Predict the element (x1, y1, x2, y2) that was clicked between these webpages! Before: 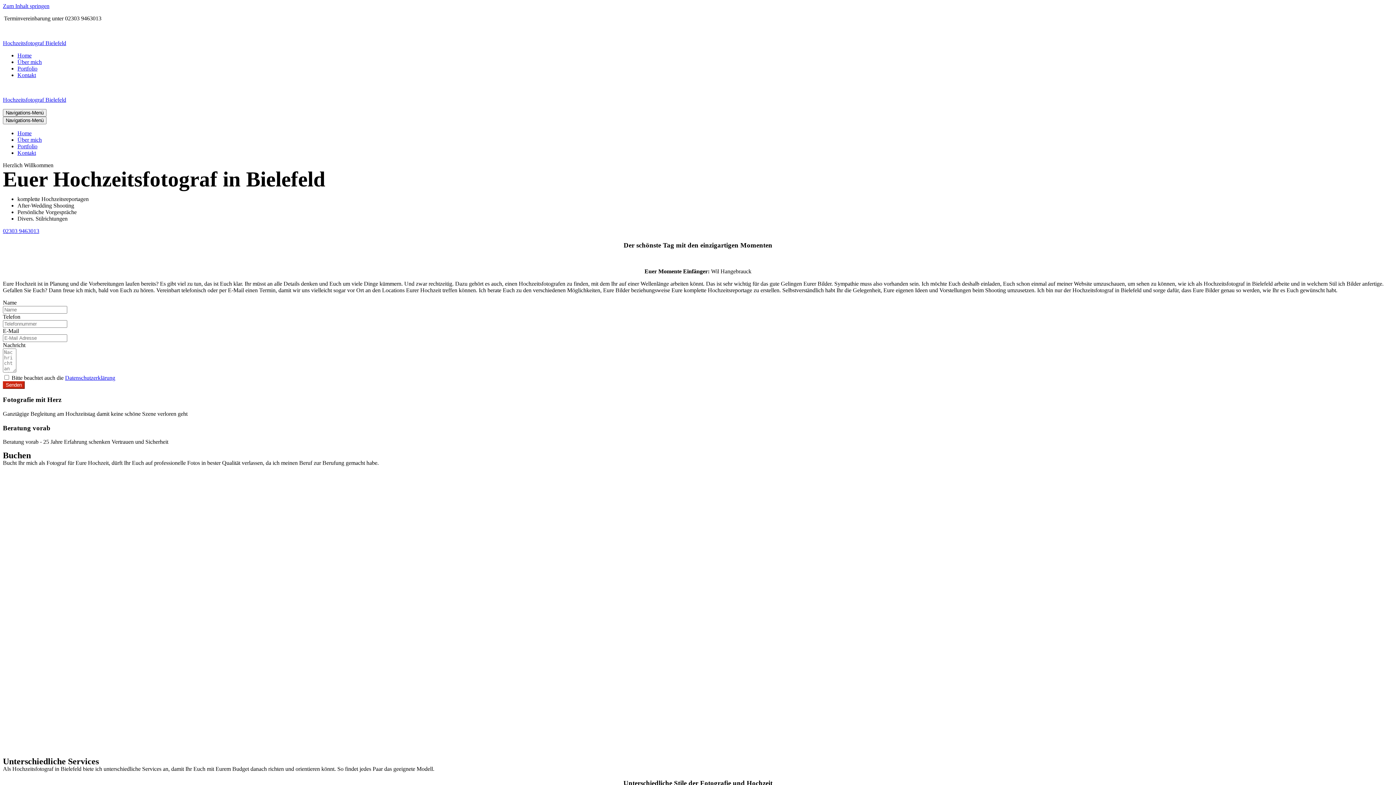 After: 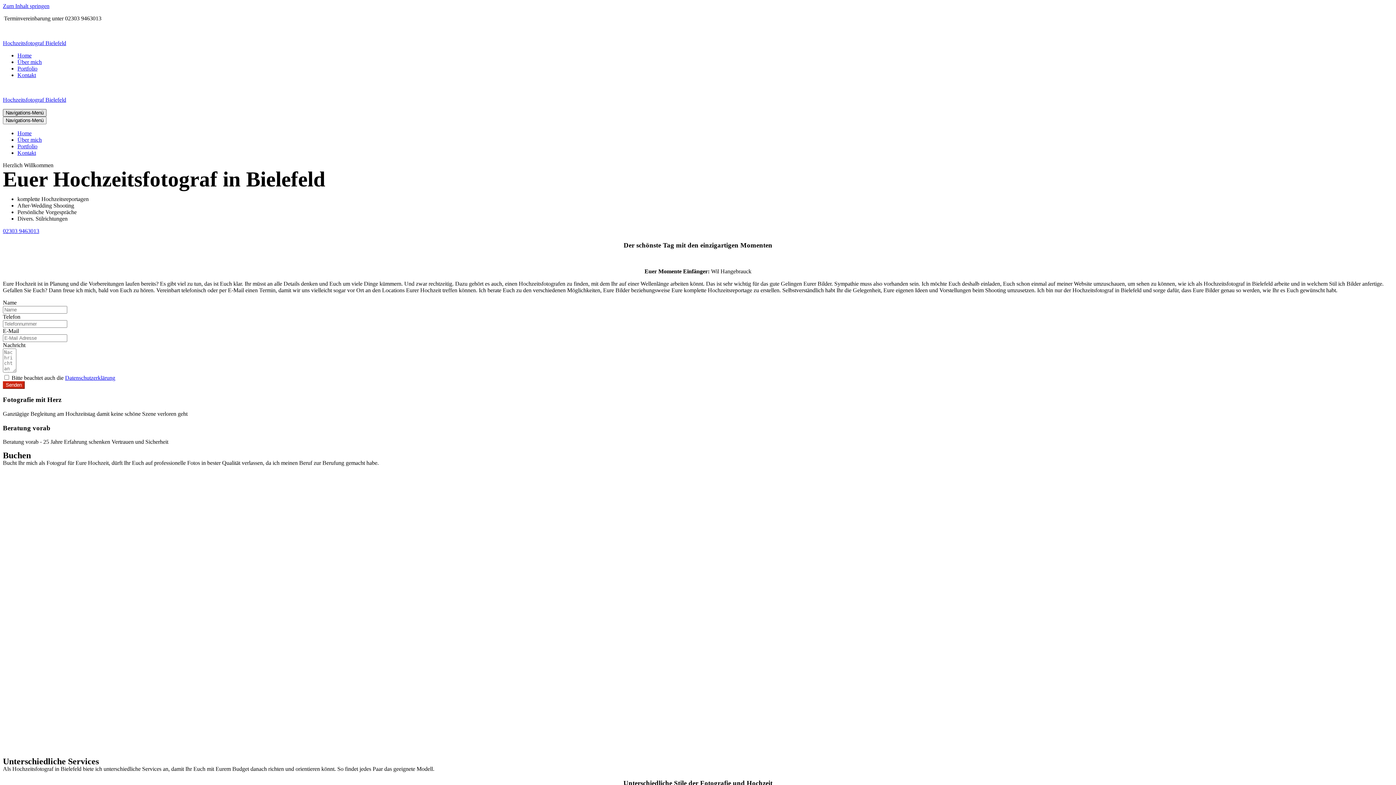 Action: bbox: (2, 109, 46, 116) label: 
			Navigations-Menü			